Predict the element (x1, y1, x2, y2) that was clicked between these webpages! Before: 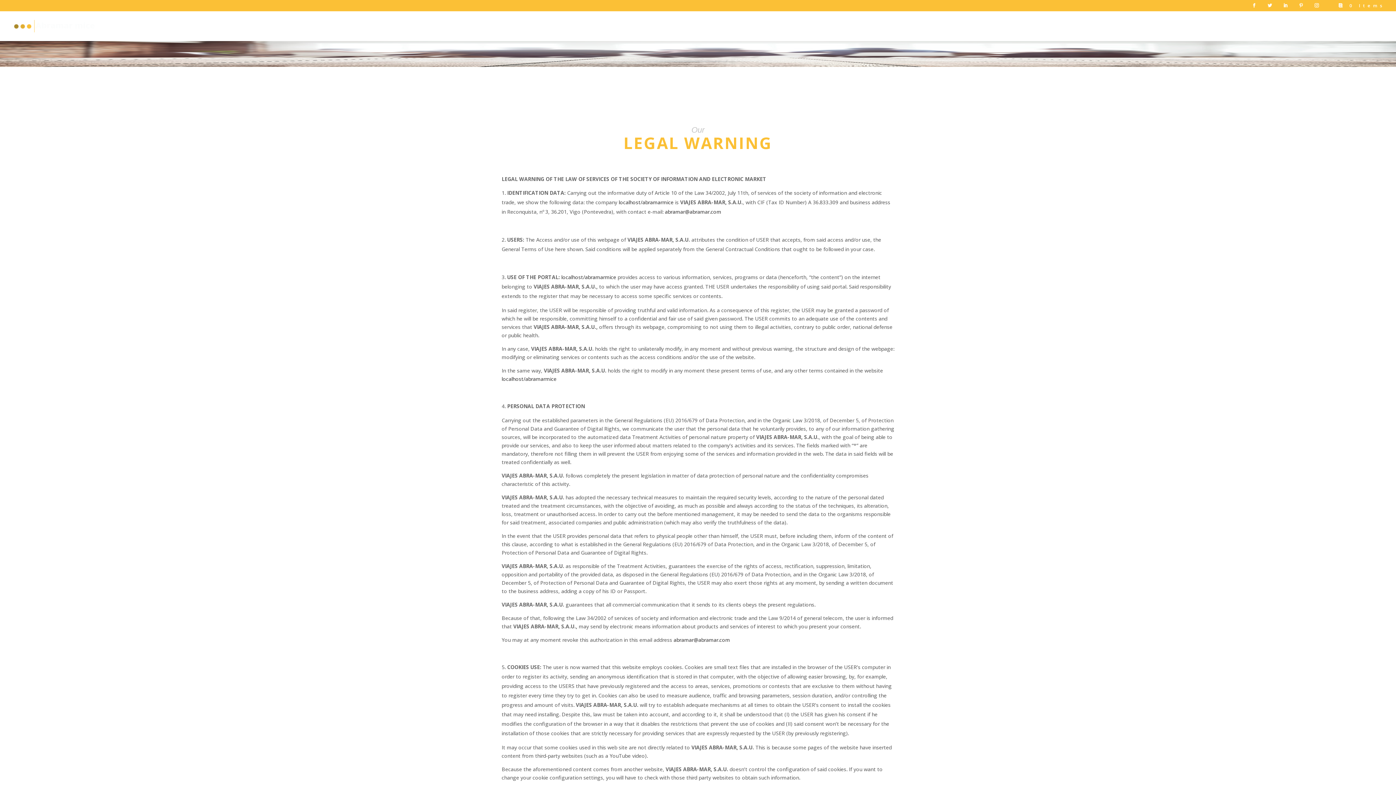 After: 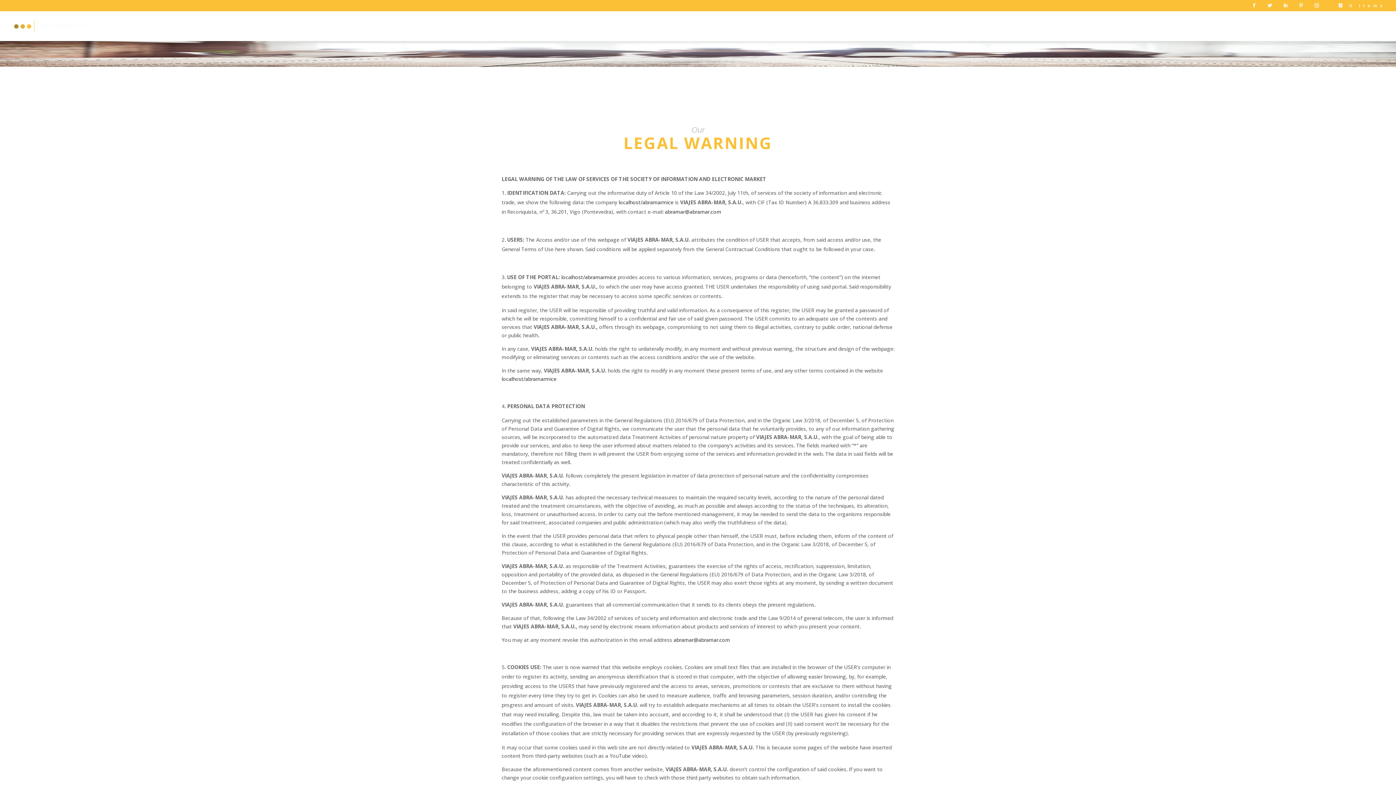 Action: bbox: (1351, 23, 1370, 40) label: English